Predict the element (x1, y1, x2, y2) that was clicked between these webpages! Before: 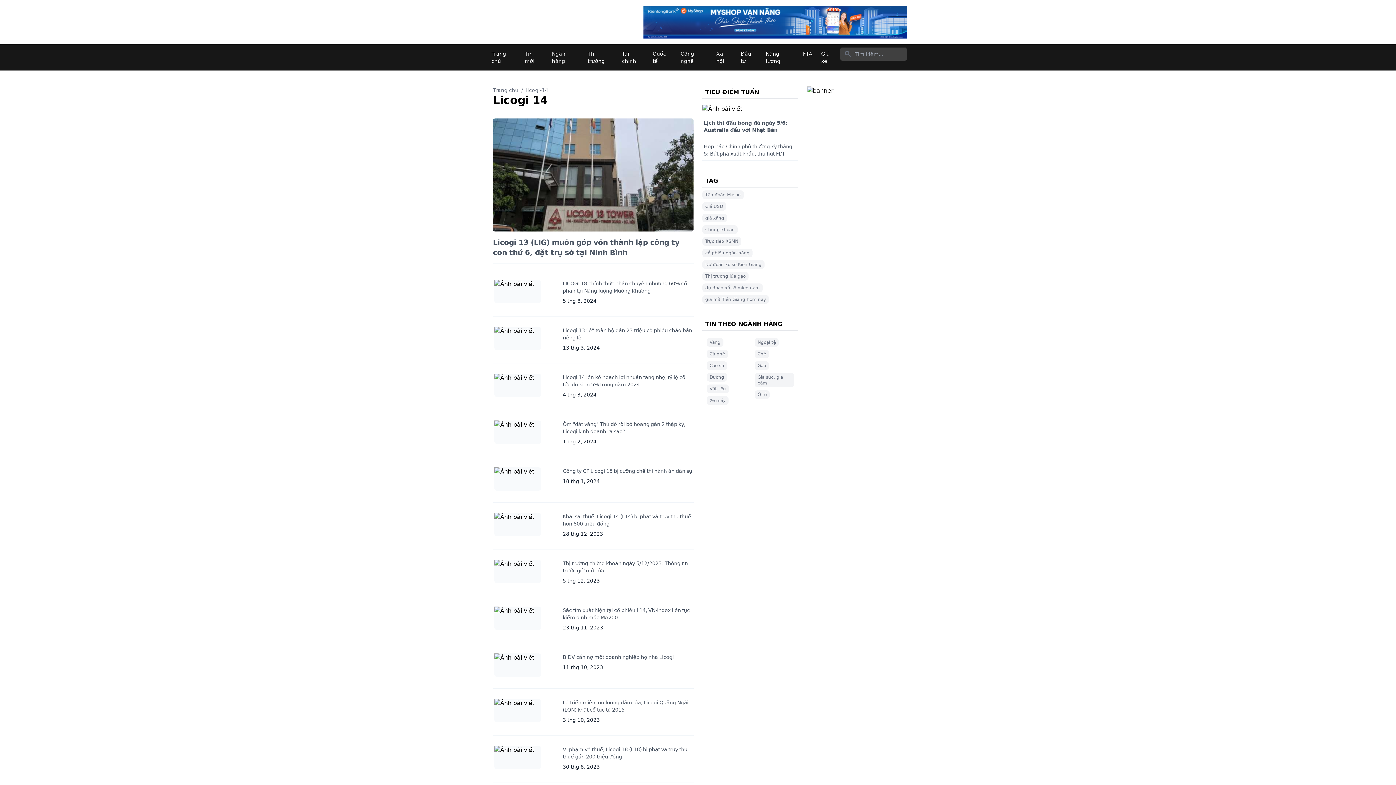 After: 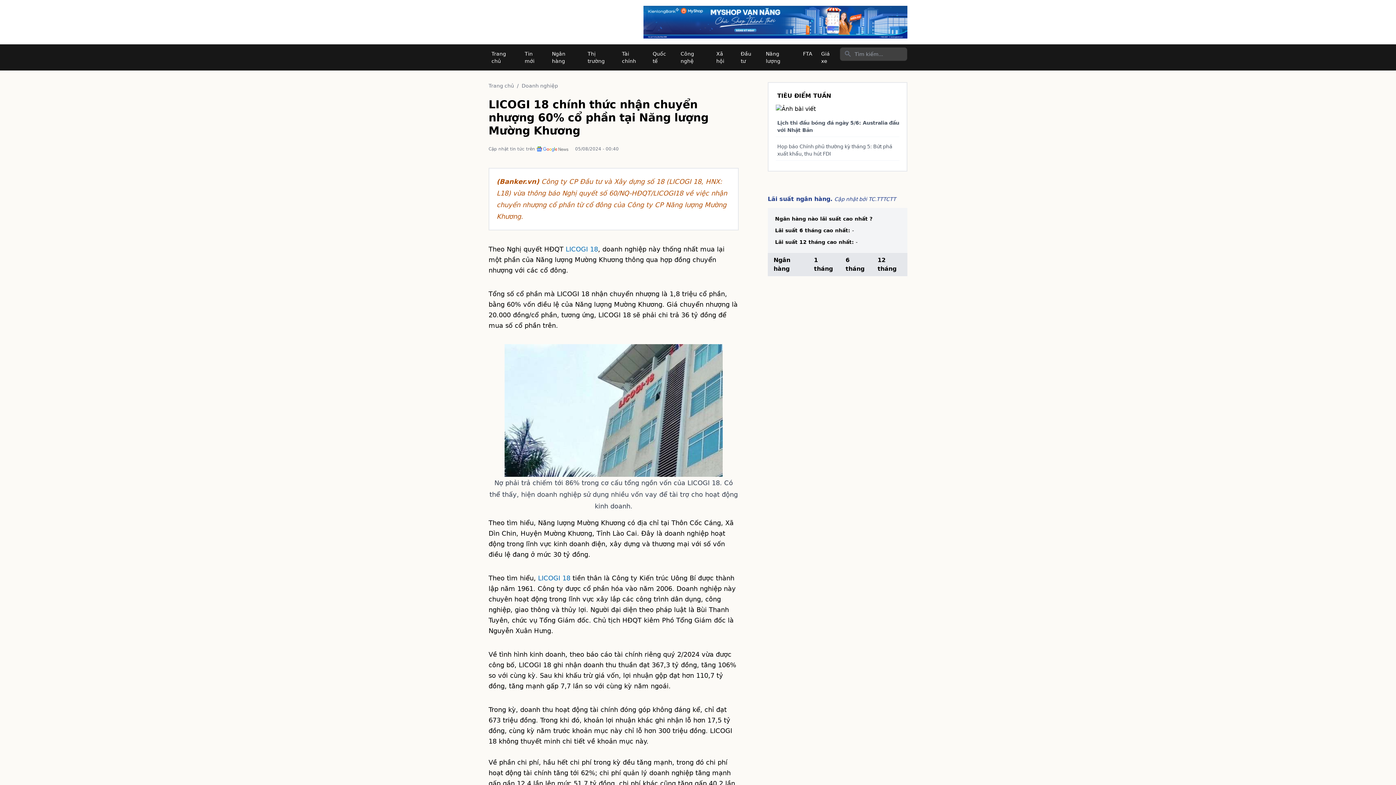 Action: label: LICOGI 18 chính thức nhận chuyển nhượng 60% cổ phần tại Năng lượng Mường Khương
5 thg 8, 2024 bbox: (493, 278, 693, 316)